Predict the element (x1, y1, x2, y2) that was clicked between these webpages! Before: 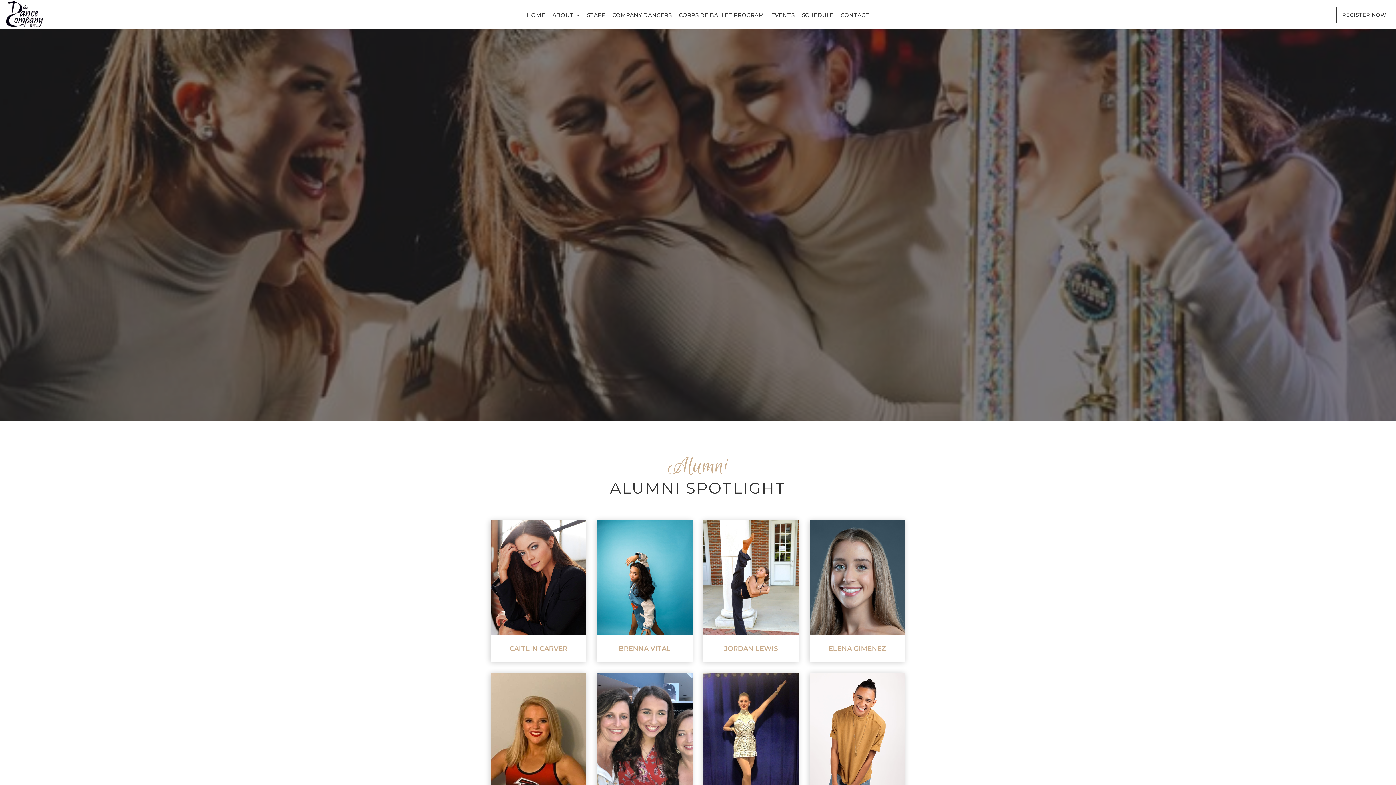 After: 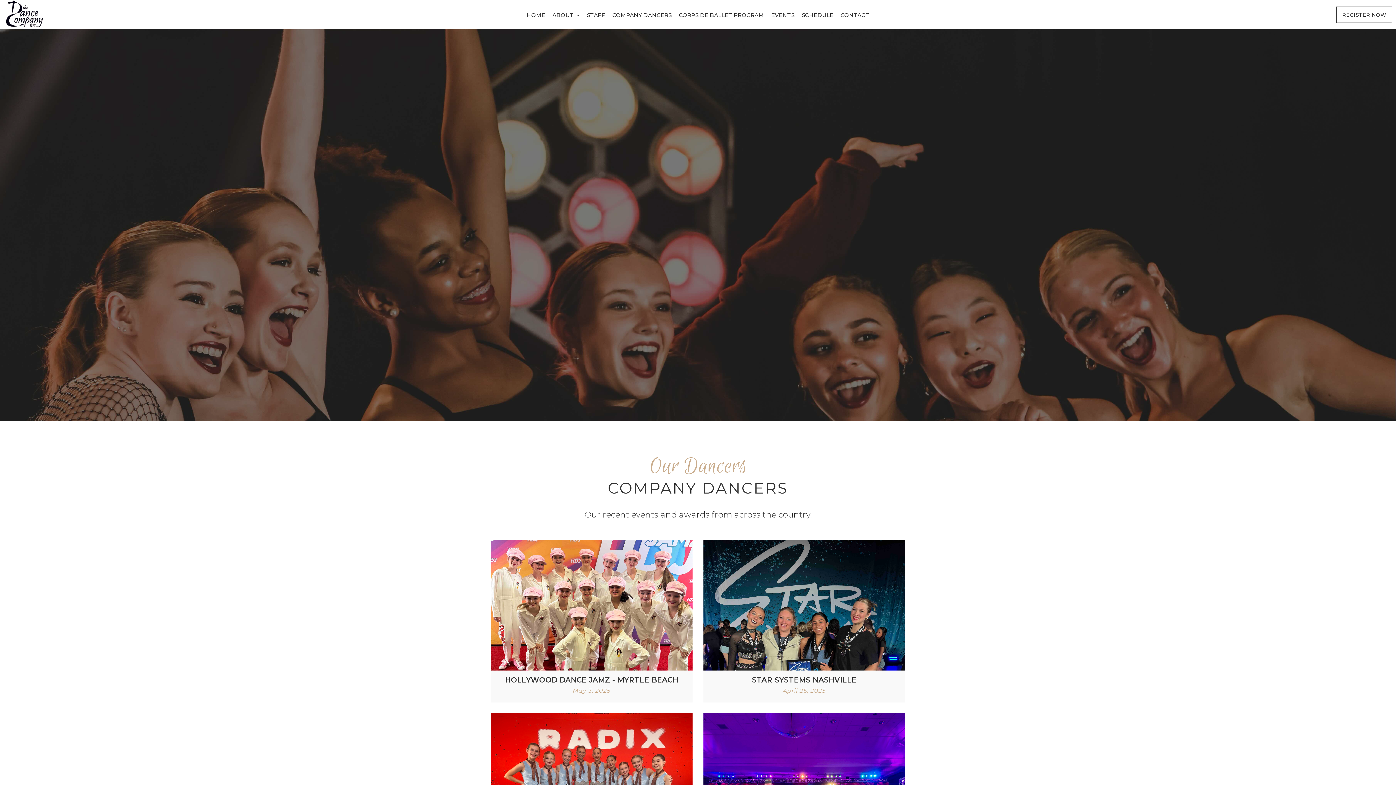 Action: label: COMPANY DANCERS bbox: (608, 0, 675, 22)